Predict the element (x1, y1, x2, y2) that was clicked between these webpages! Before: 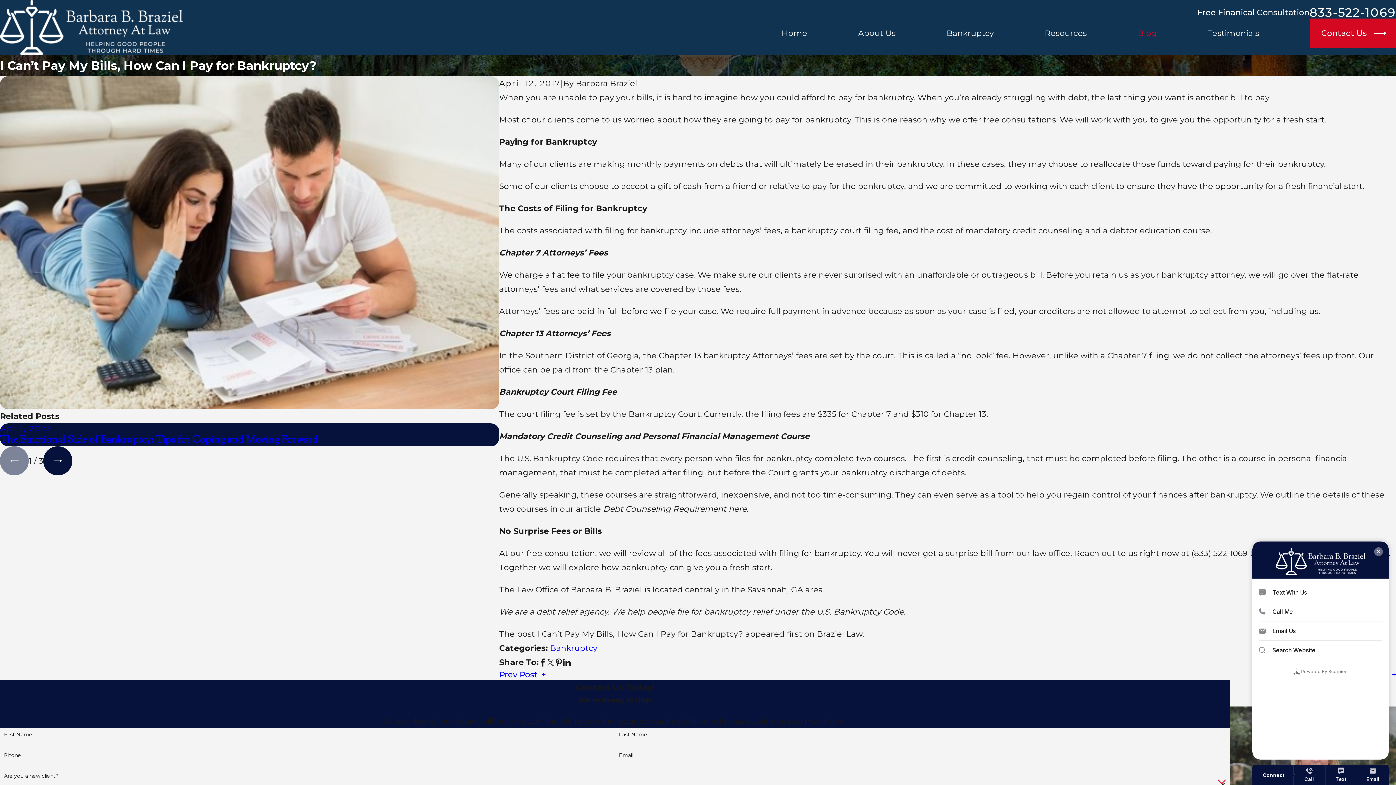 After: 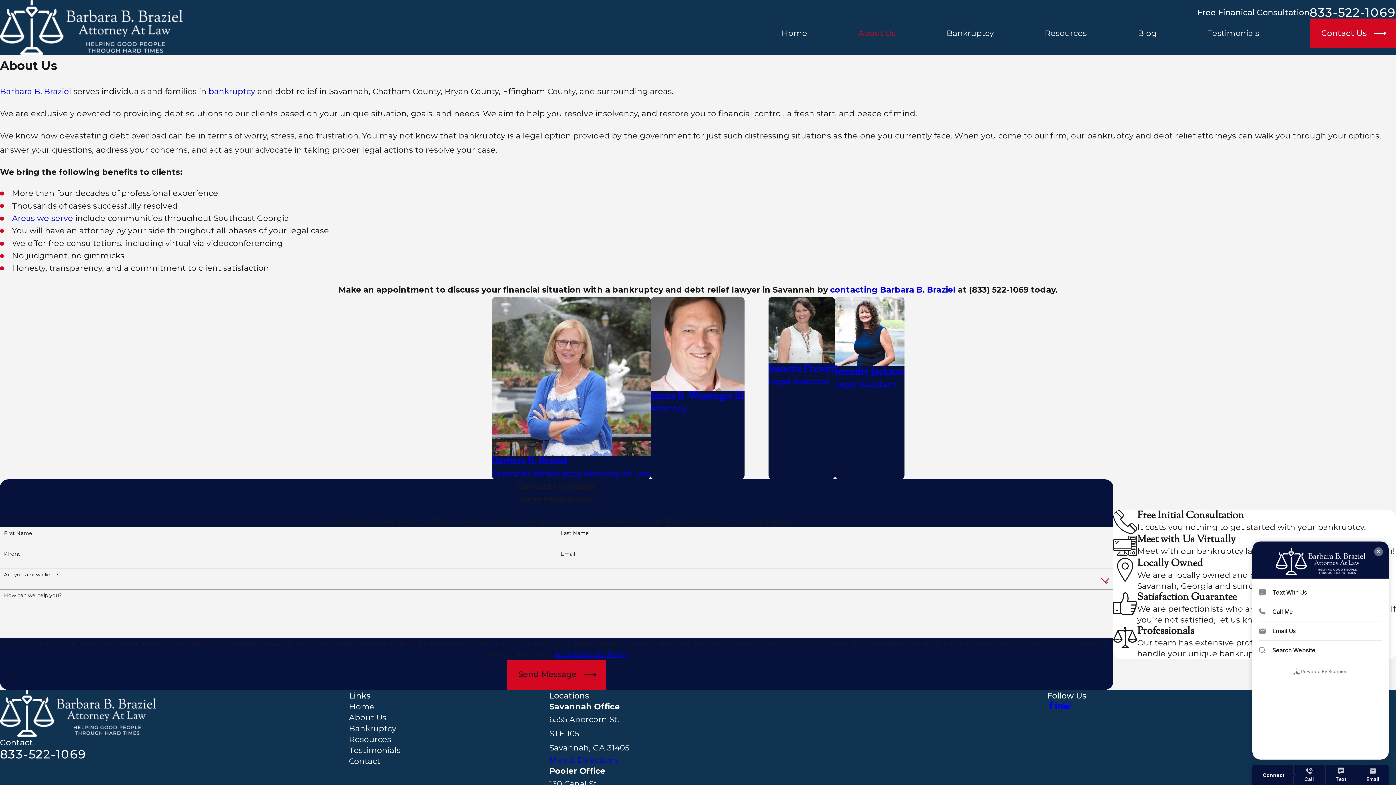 Action: bbox: (858, 18, 895, 48) label: About Us